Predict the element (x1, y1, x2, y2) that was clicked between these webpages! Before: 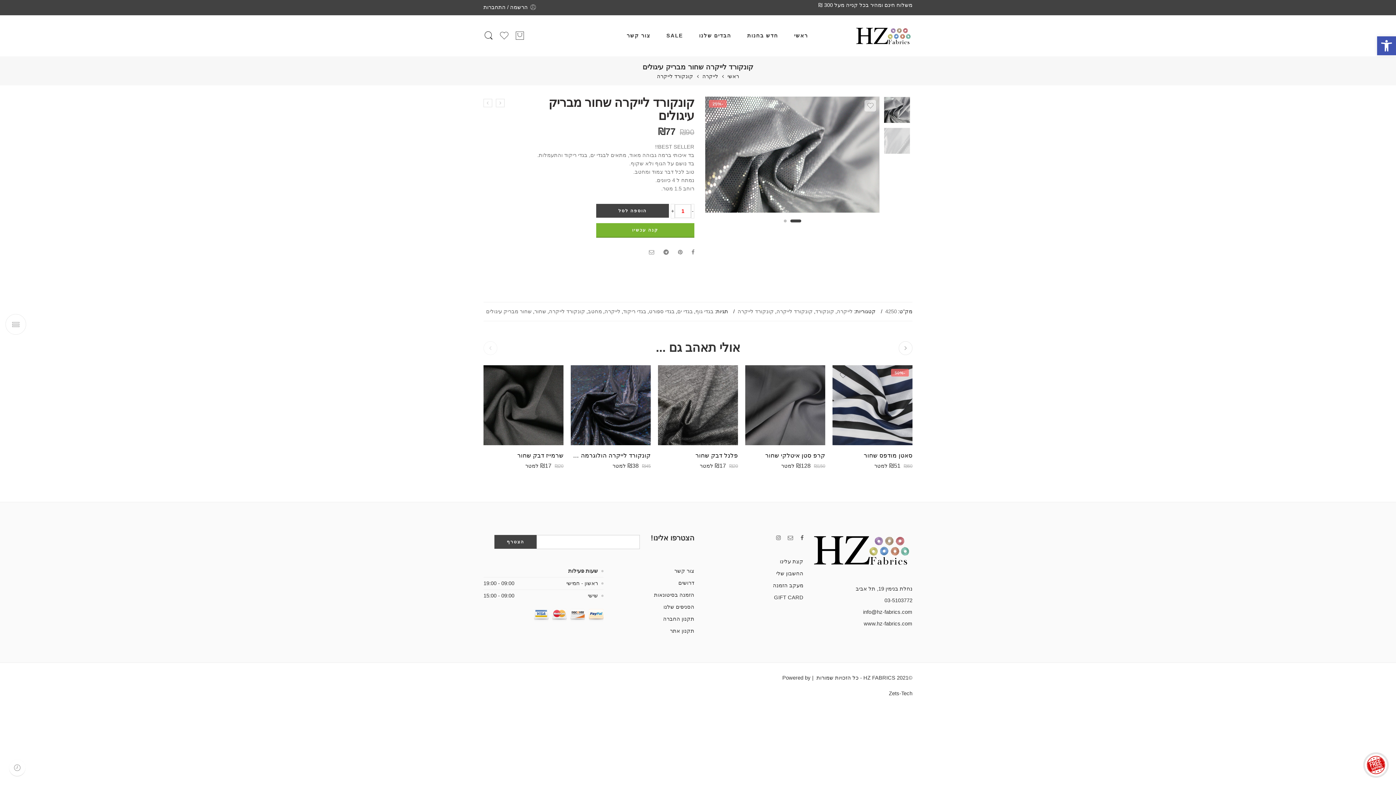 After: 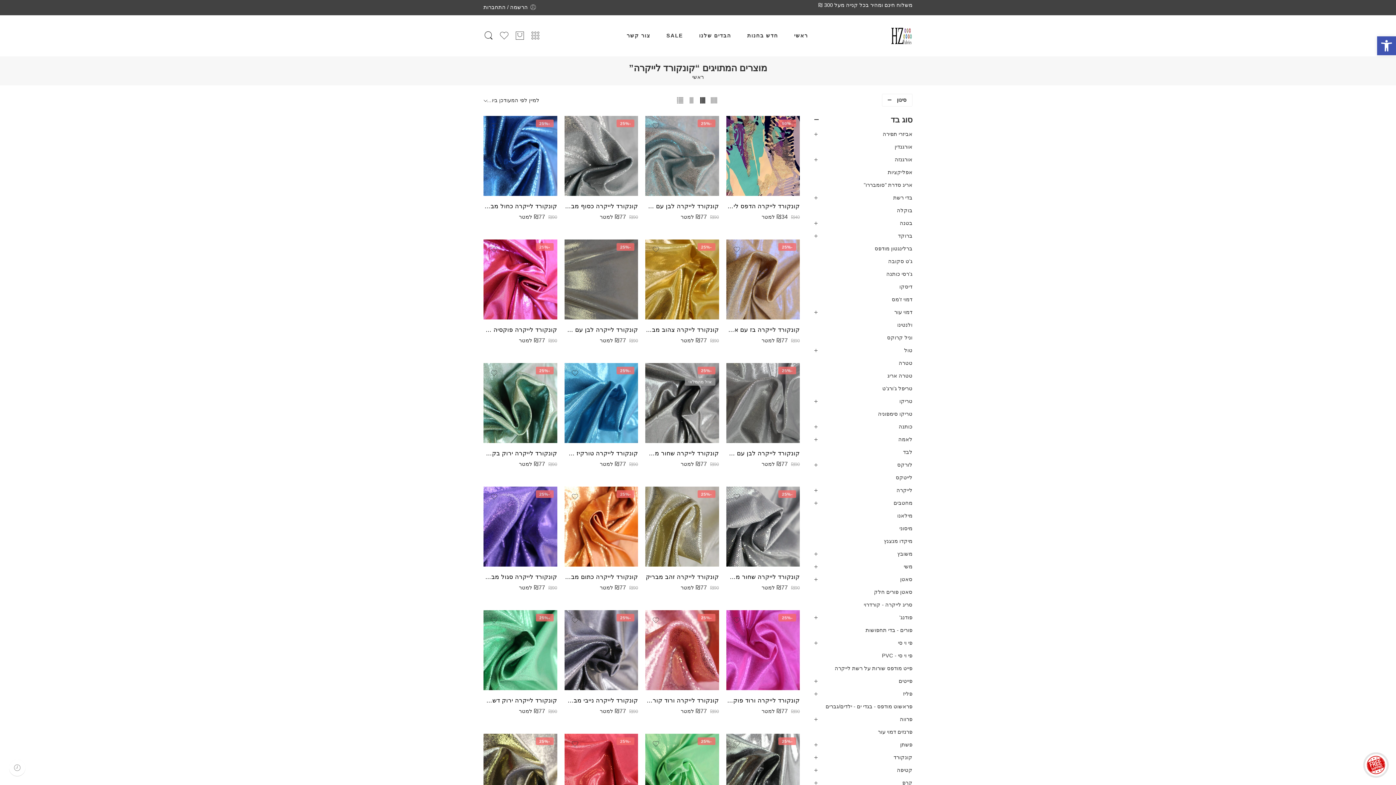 Action: bbox: (549, 308, 585, 315) label: קונקורד לייקרה